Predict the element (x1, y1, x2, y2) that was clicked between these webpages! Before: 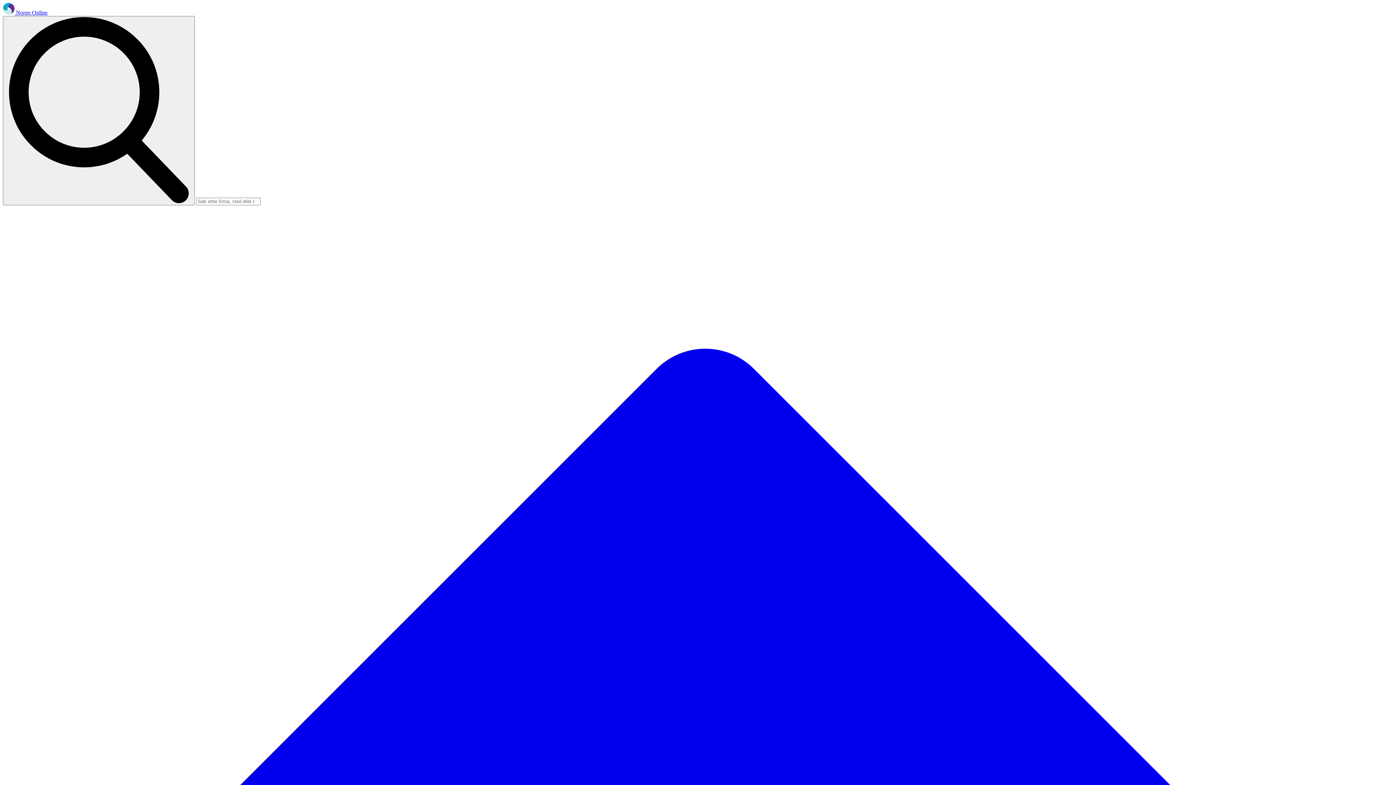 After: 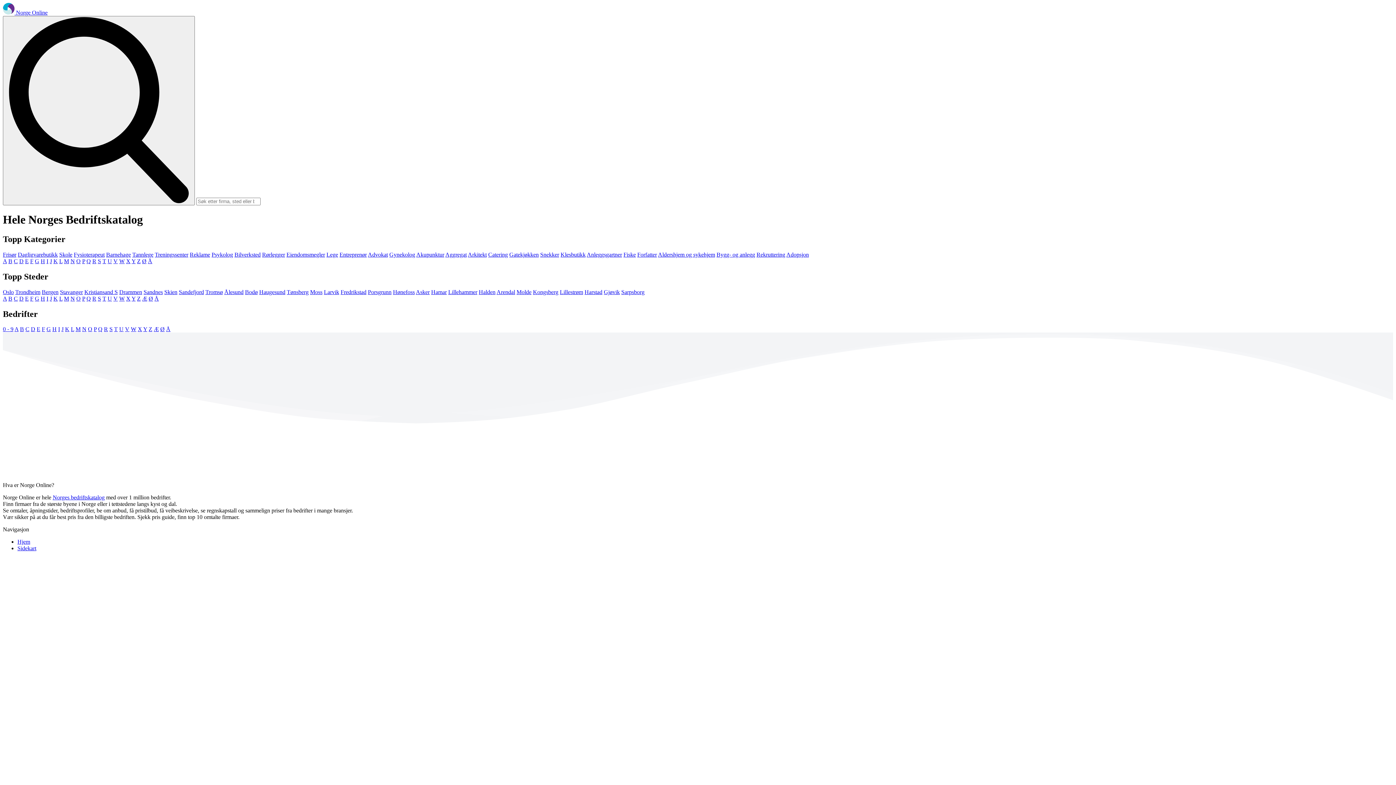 Action: bbox: (2, 16, 194, 205) label: Search